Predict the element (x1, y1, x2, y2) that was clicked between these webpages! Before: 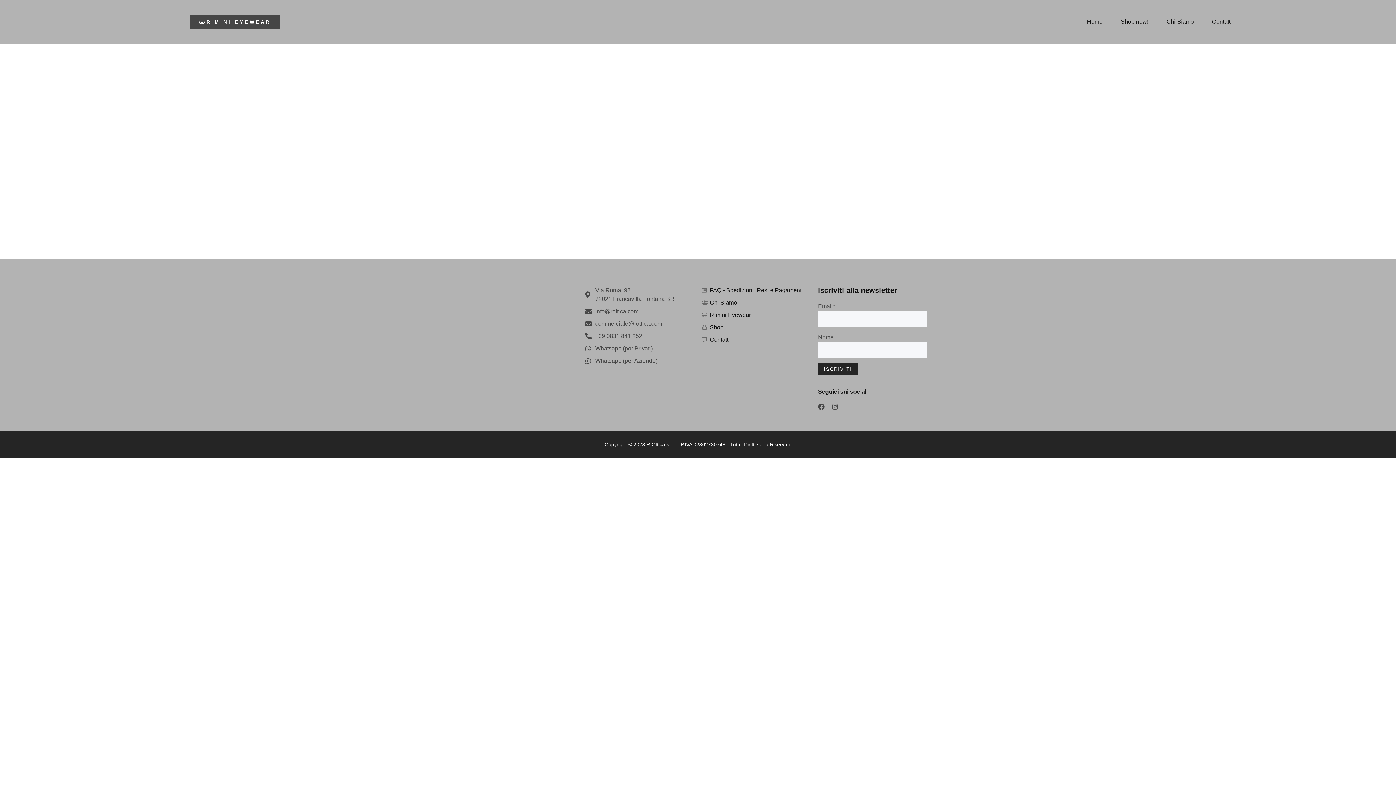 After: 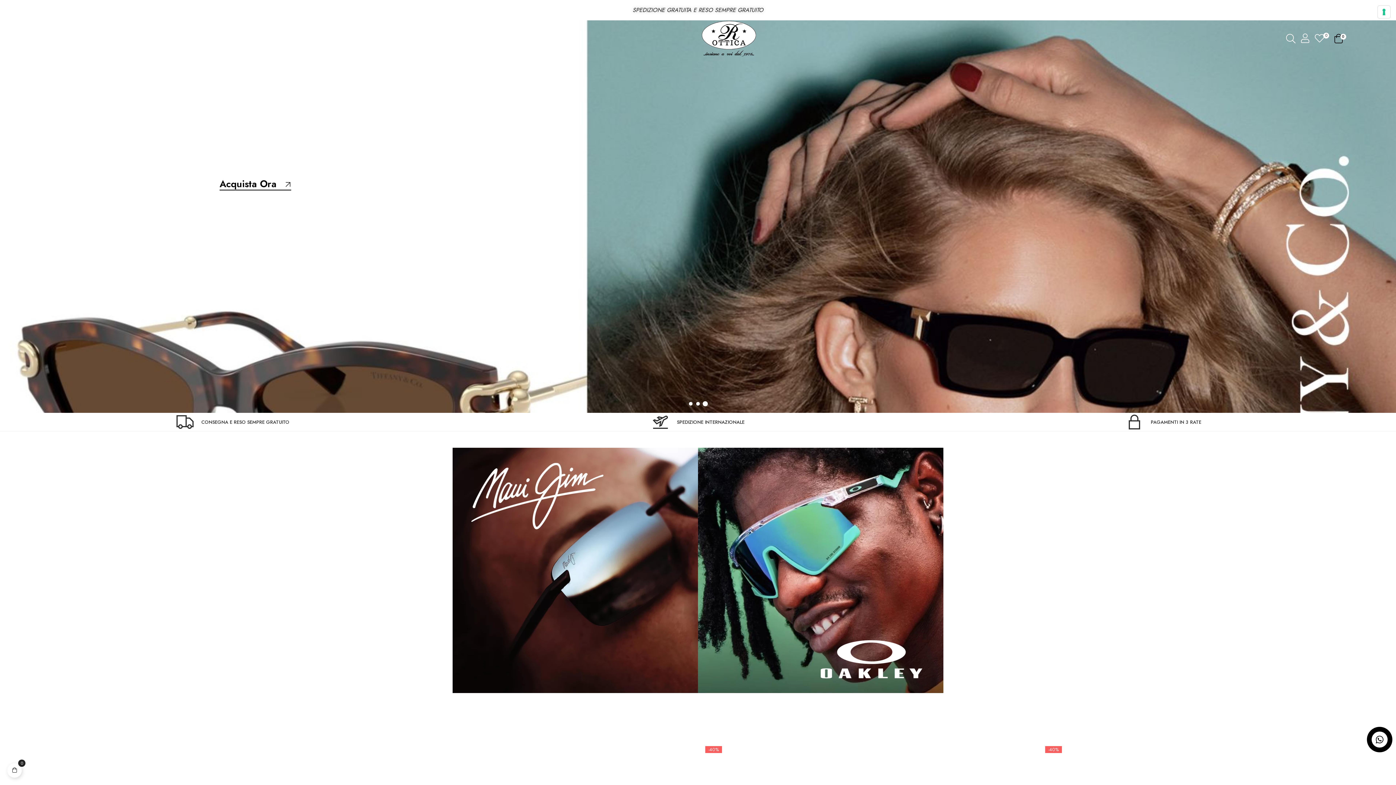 Action: label: Home bbox: (1087, 12, 1102, 30)